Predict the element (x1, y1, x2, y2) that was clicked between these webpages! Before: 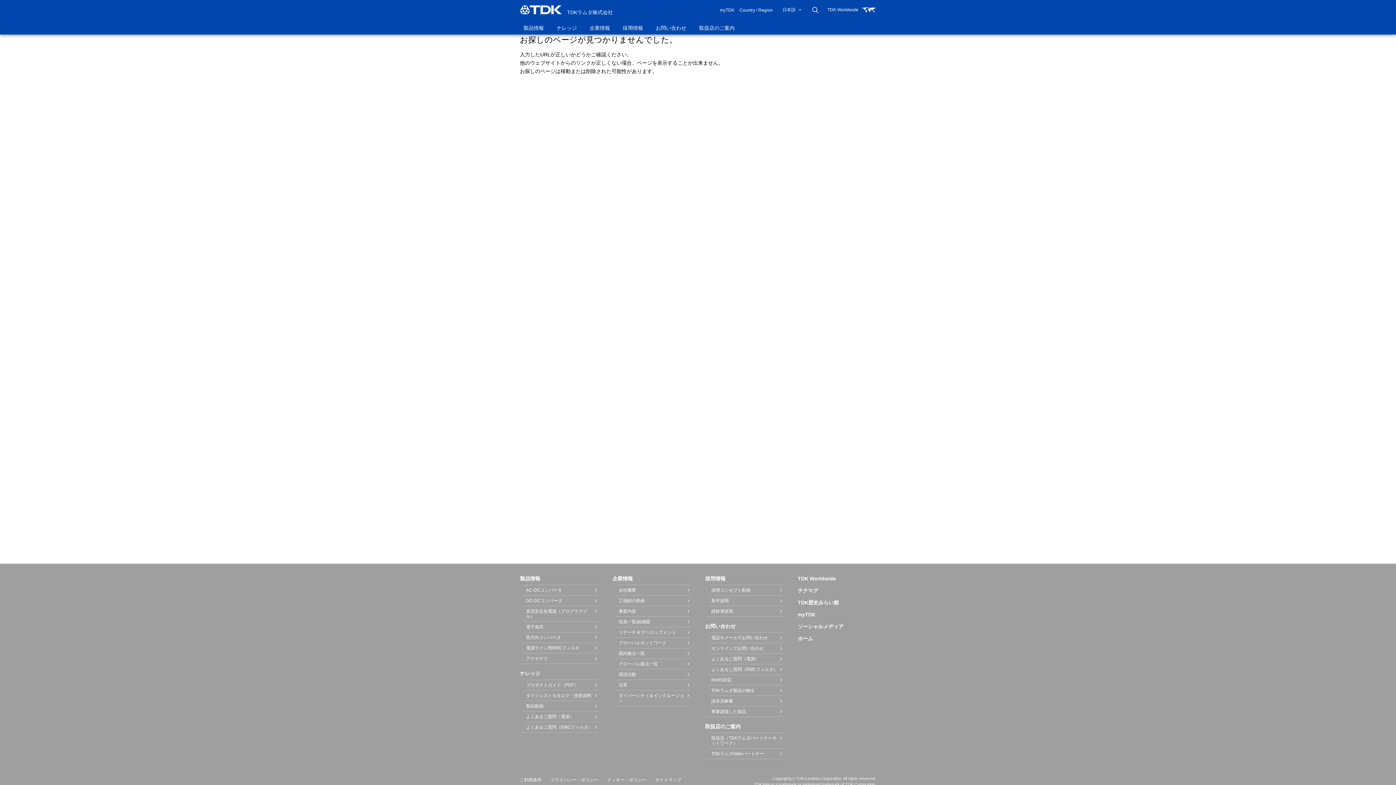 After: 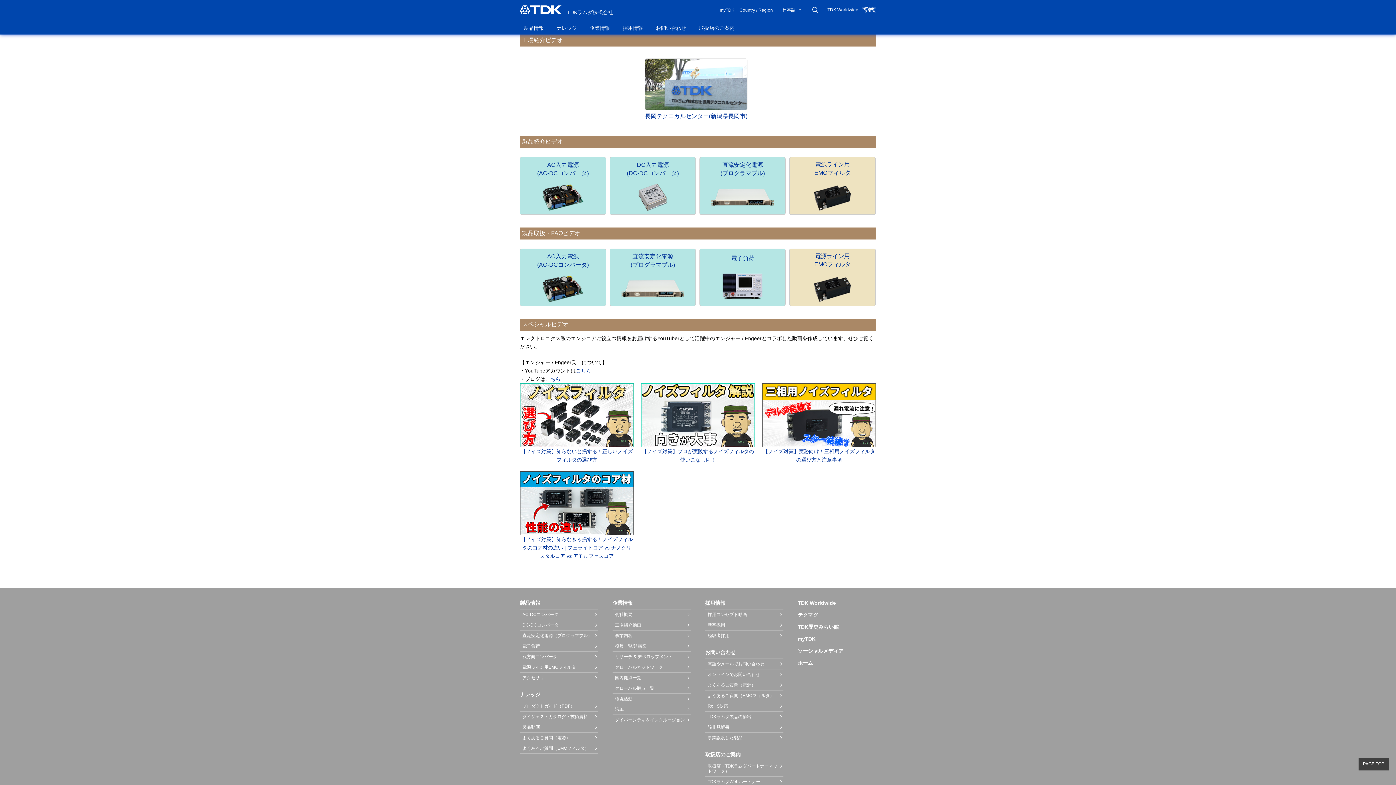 Action: label: 工場紹介動画 bbox: (616, 596, 691, 606)